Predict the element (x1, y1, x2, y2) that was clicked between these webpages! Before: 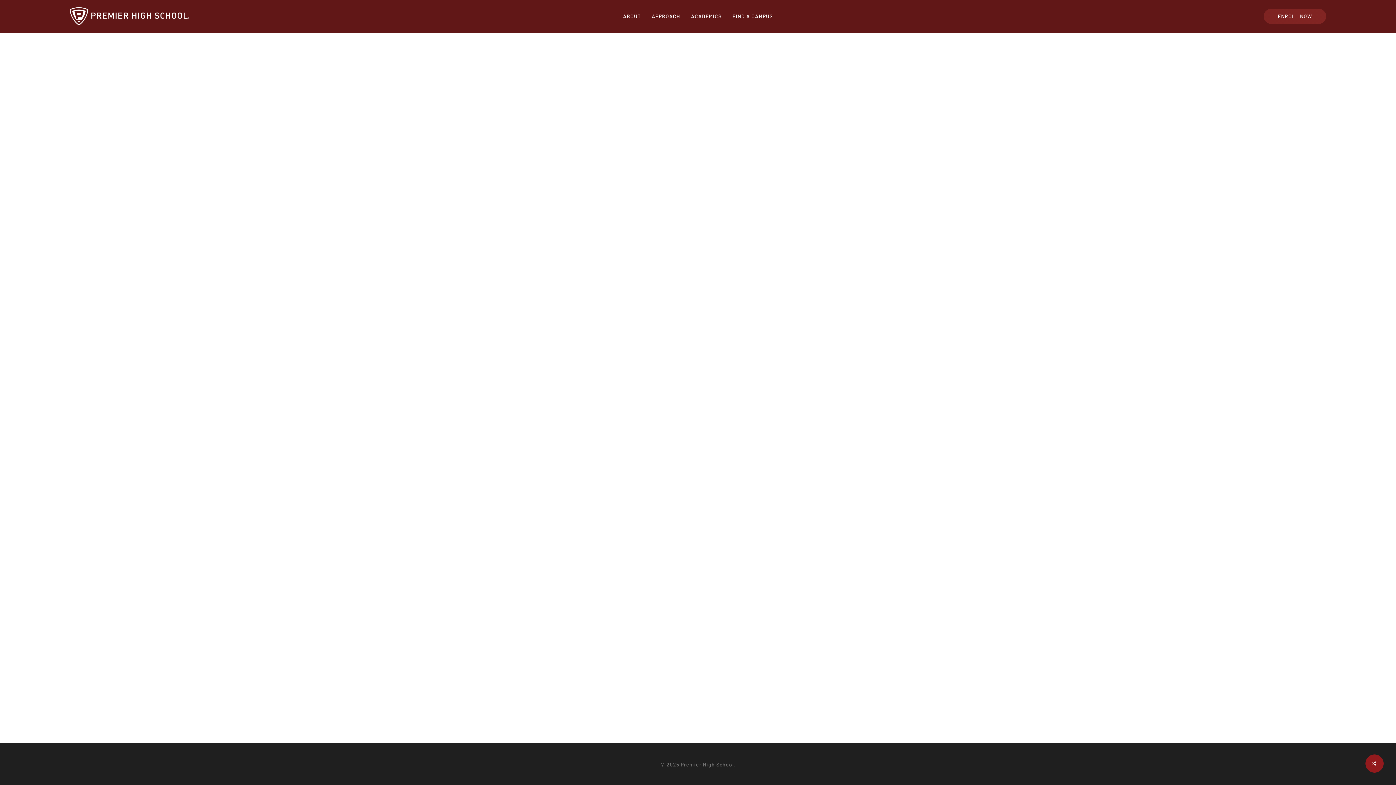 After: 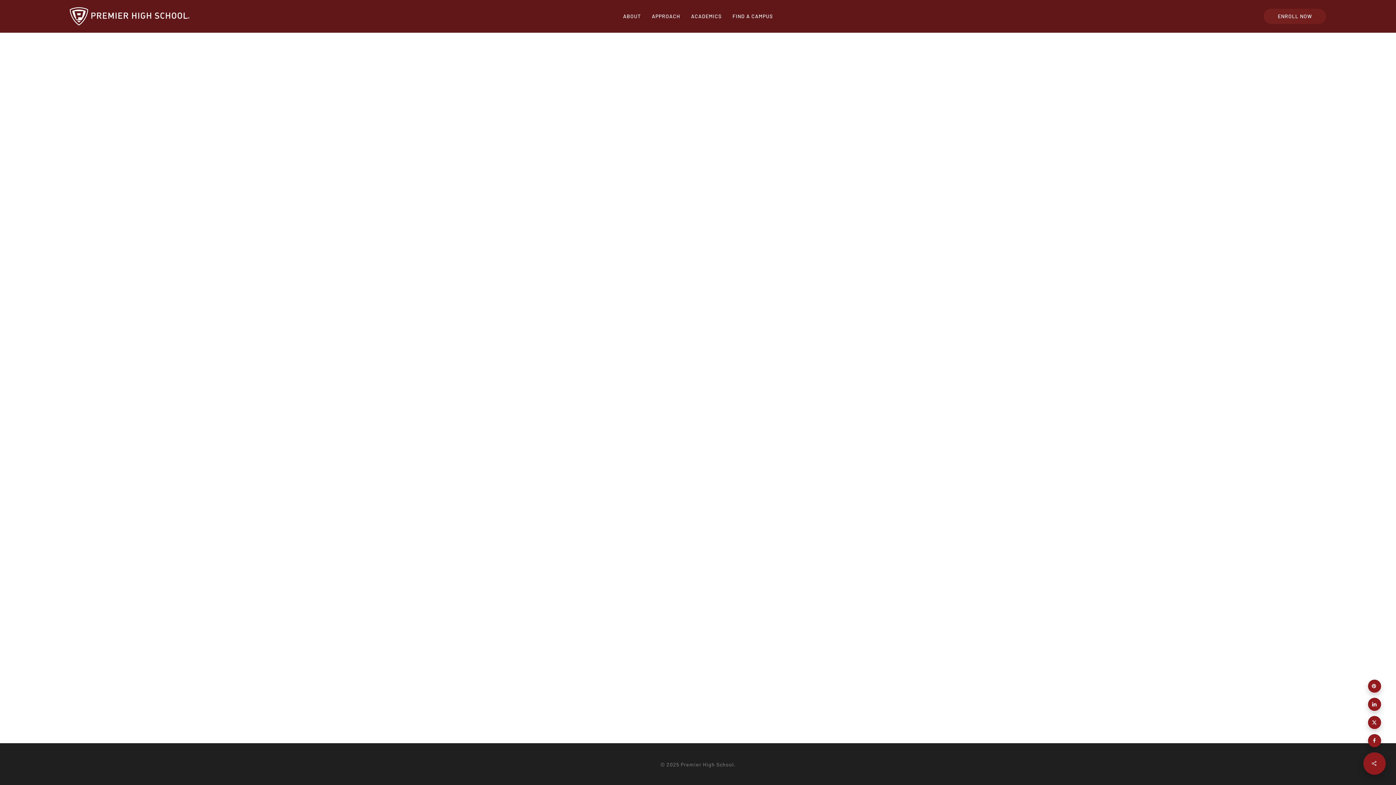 Action: bbox: (1365, 754, 1384, 773)